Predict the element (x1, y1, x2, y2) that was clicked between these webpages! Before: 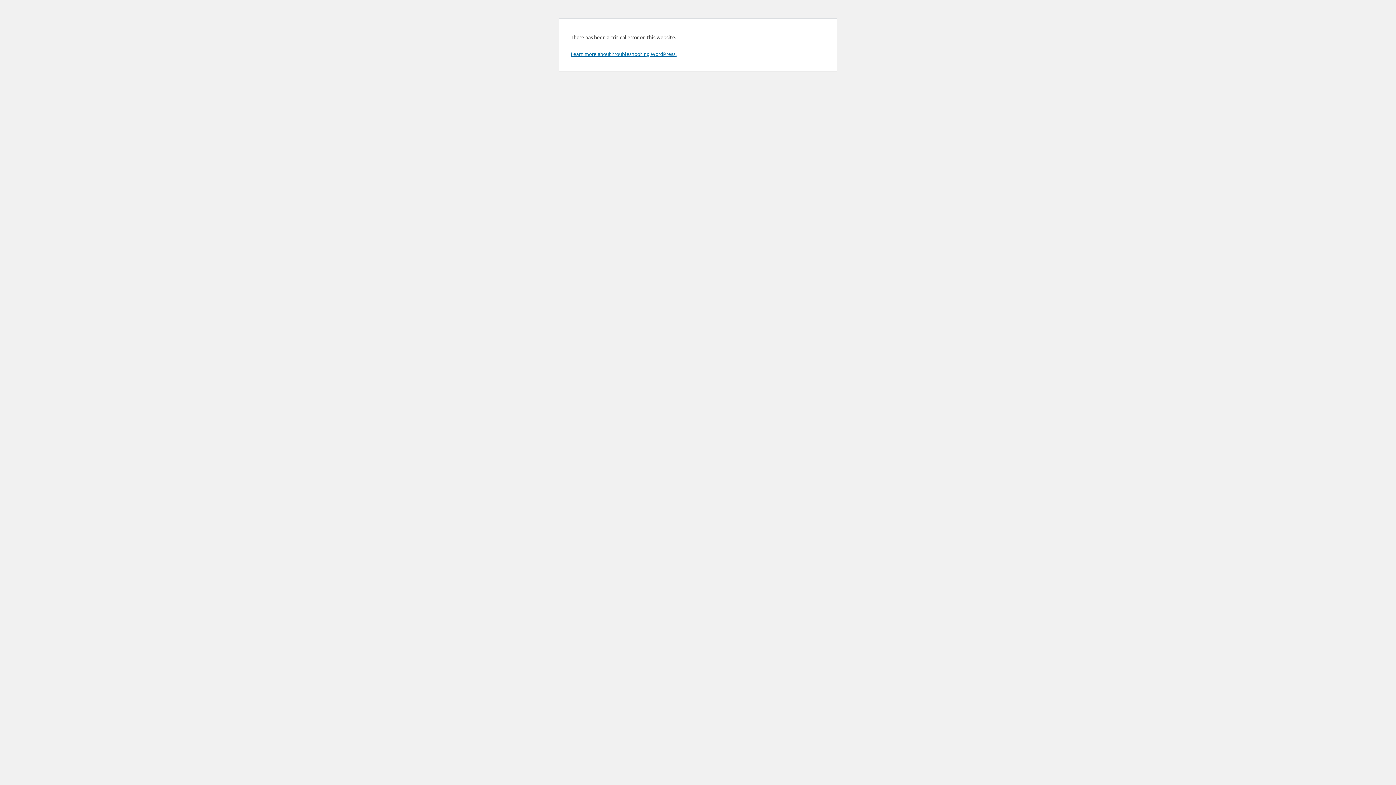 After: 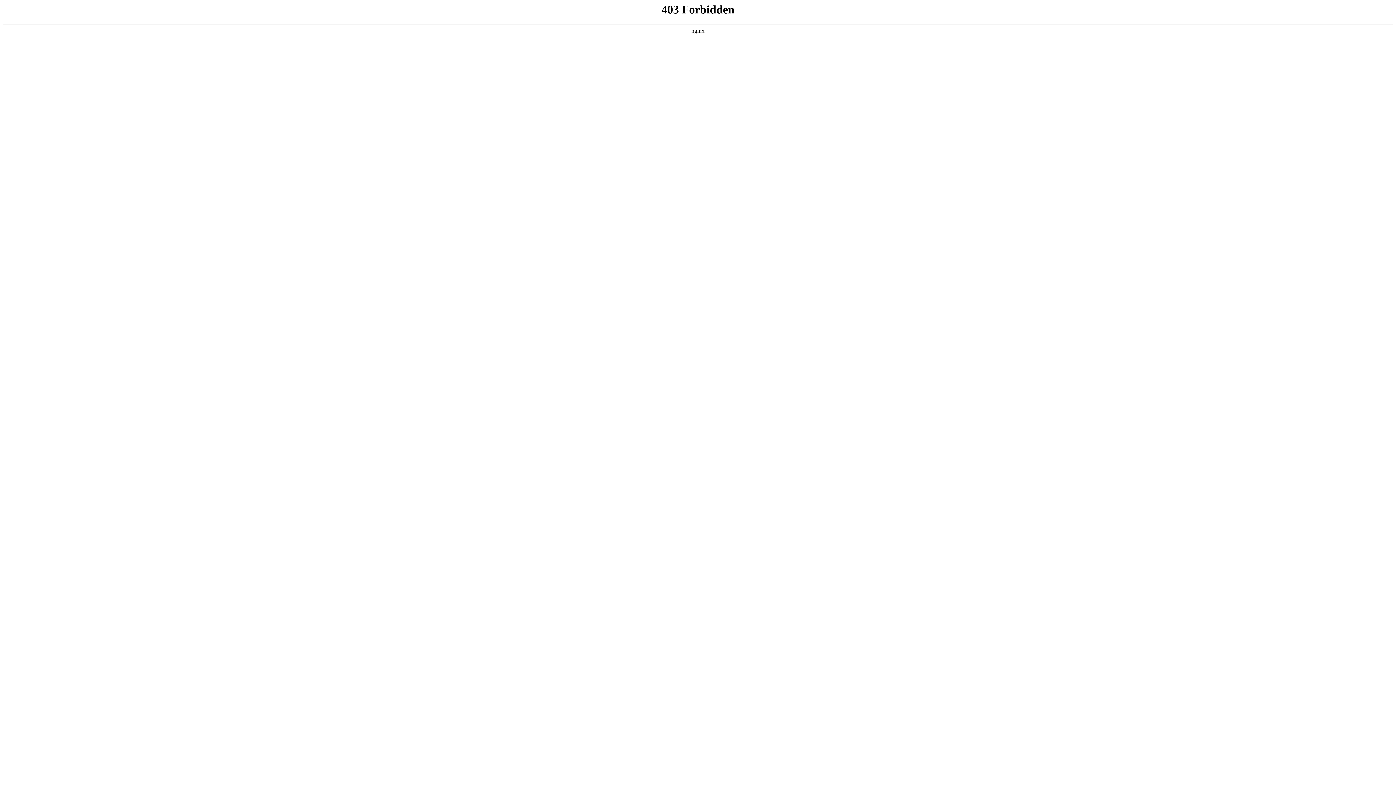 Action: bbox: (570, 50, 676, 57) label: Learn more about troubleshooting WordPress.